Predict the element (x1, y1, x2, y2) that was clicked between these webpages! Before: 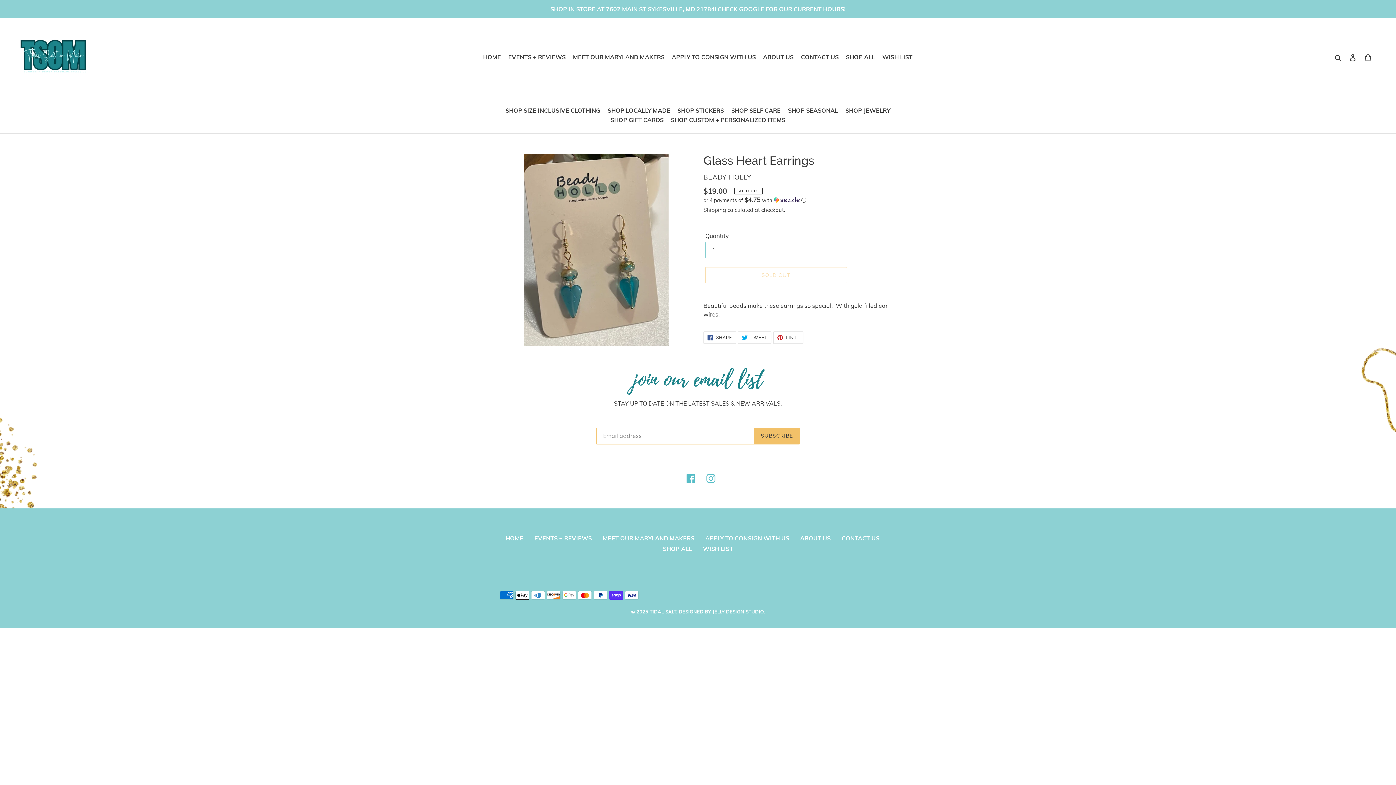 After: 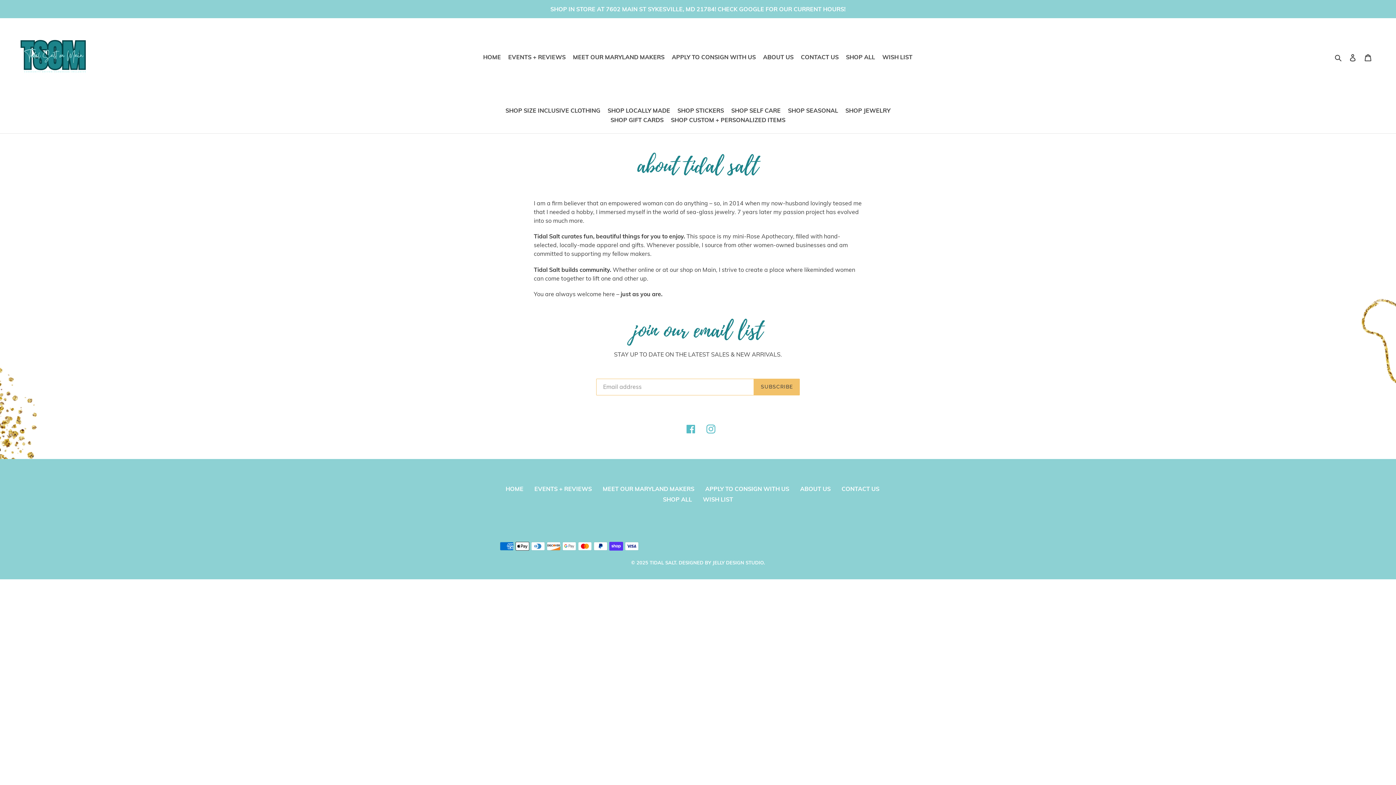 Action: label: ABOUT US bbox: (760, 51, 796, 62)